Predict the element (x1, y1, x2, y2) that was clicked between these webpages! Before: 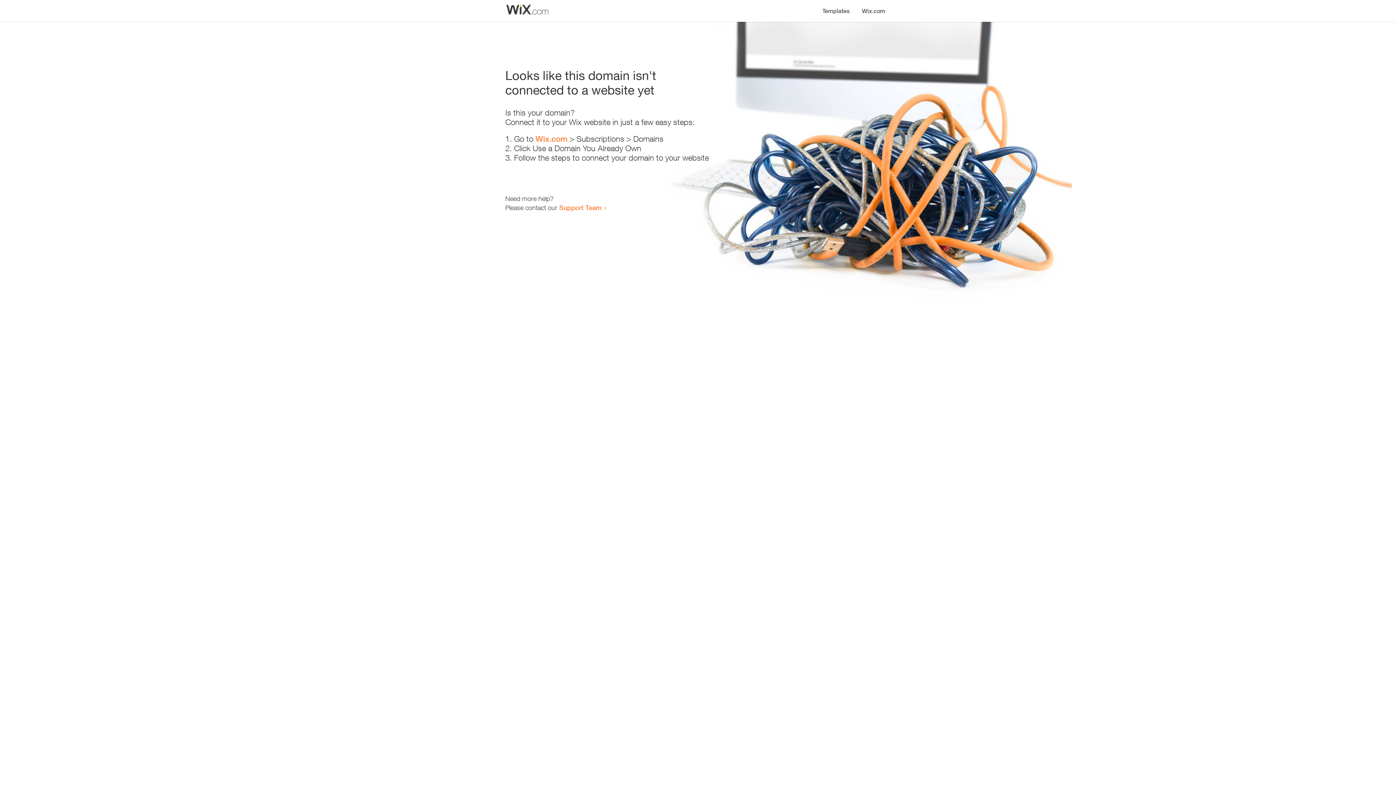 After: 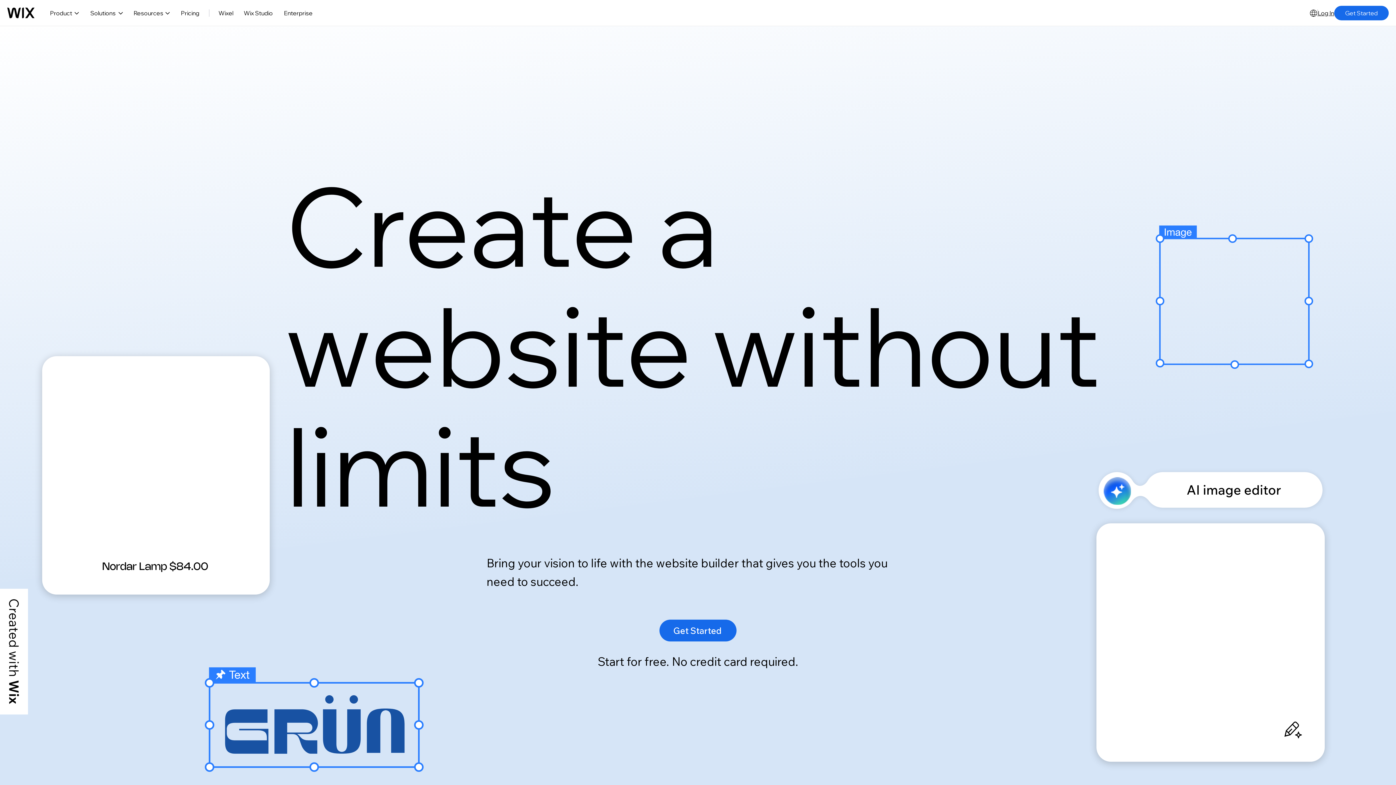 Action: bbox: (856, 0, 890, 14) label: Wix.com